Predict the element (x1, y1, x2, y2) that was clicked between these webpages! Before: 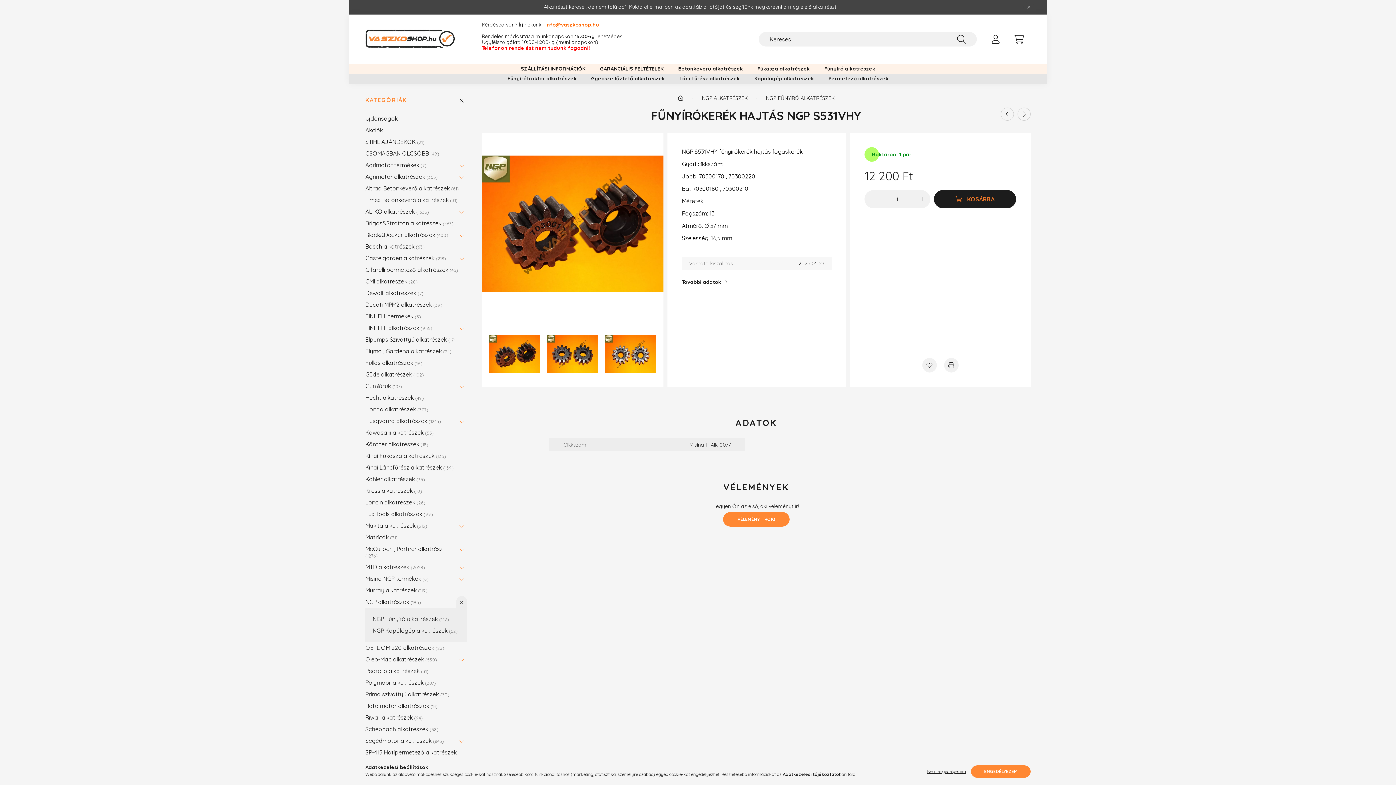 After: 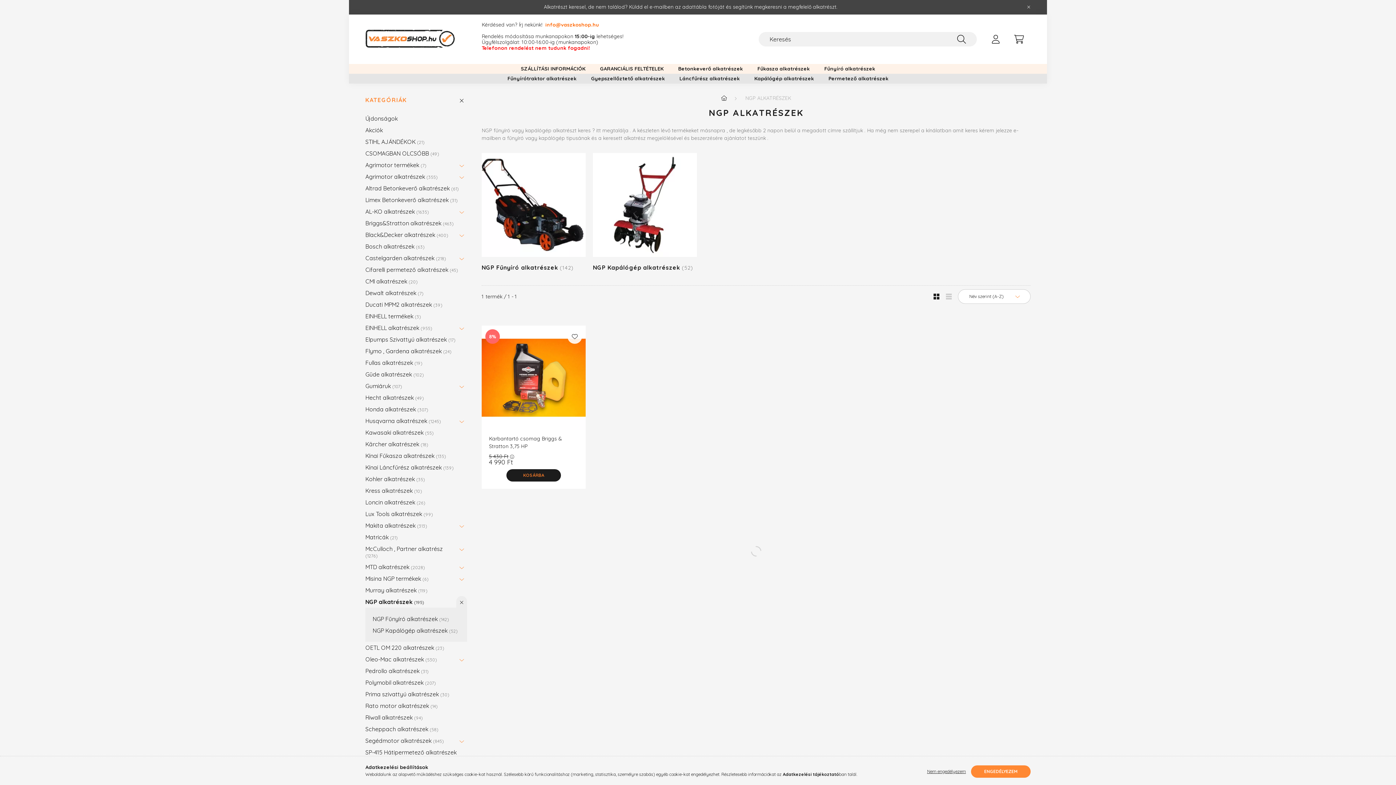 Action: bbox: (365, 596, 452, 608) label: NGP alkatrészek 195